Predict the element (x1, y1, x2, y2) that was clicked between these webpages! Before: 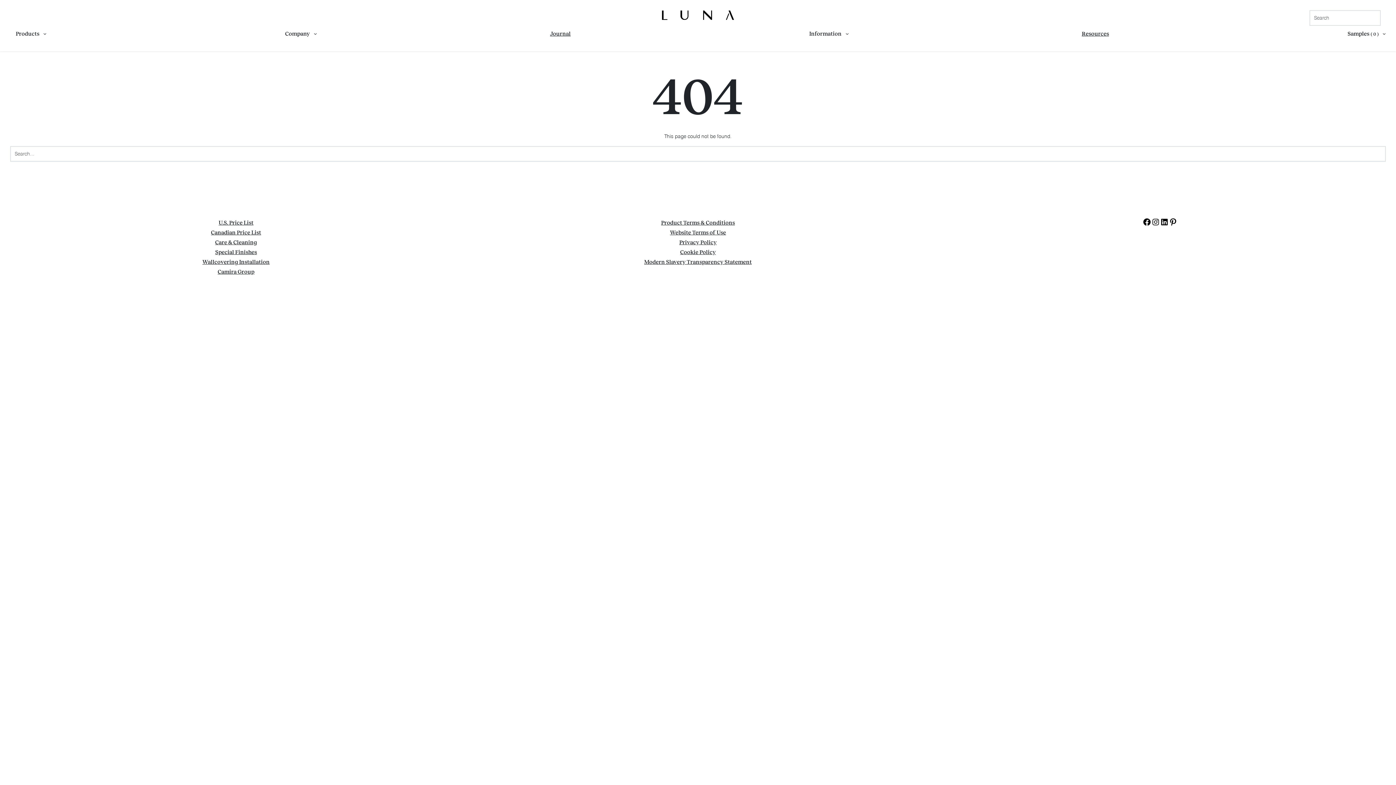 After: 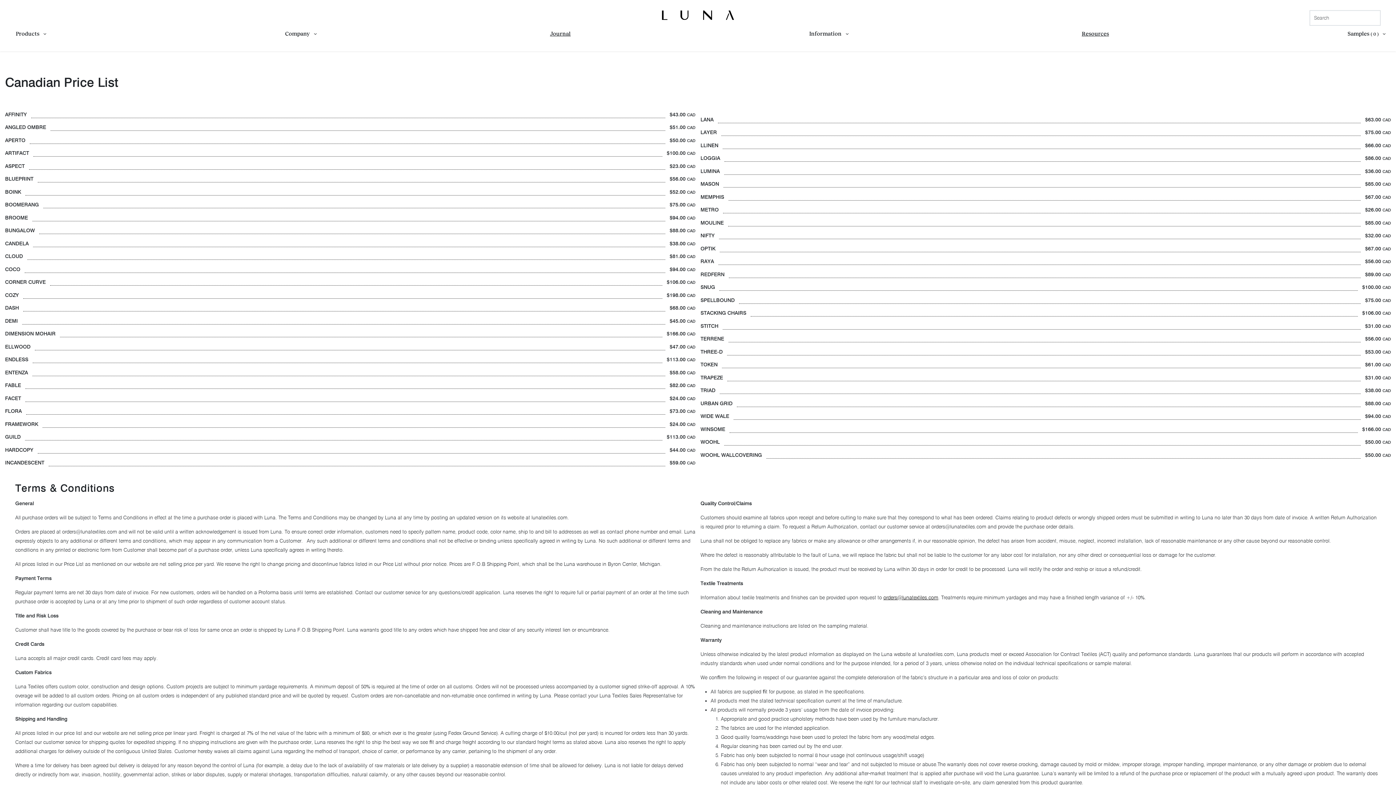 Action: bbox: (211, 227, 261, 237) label: Canadian Price List